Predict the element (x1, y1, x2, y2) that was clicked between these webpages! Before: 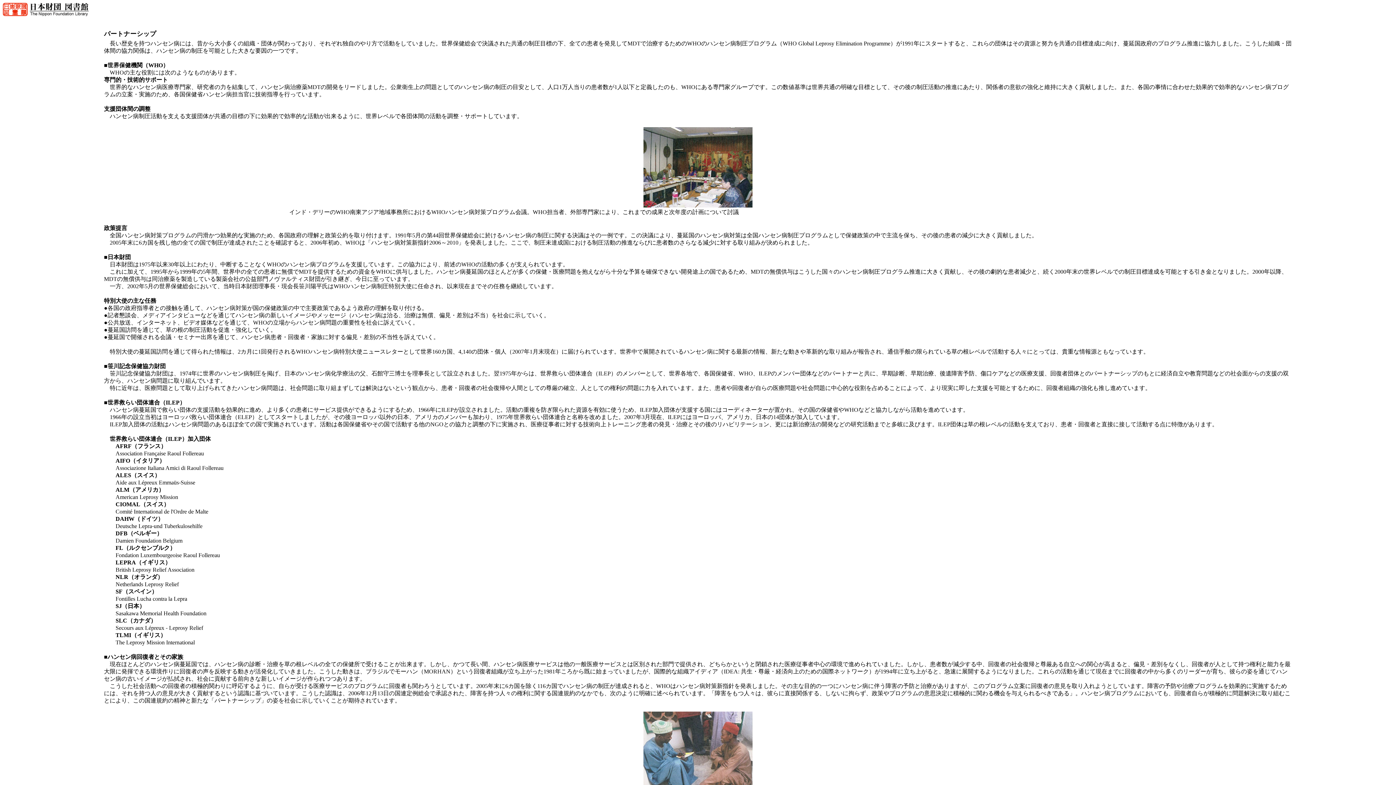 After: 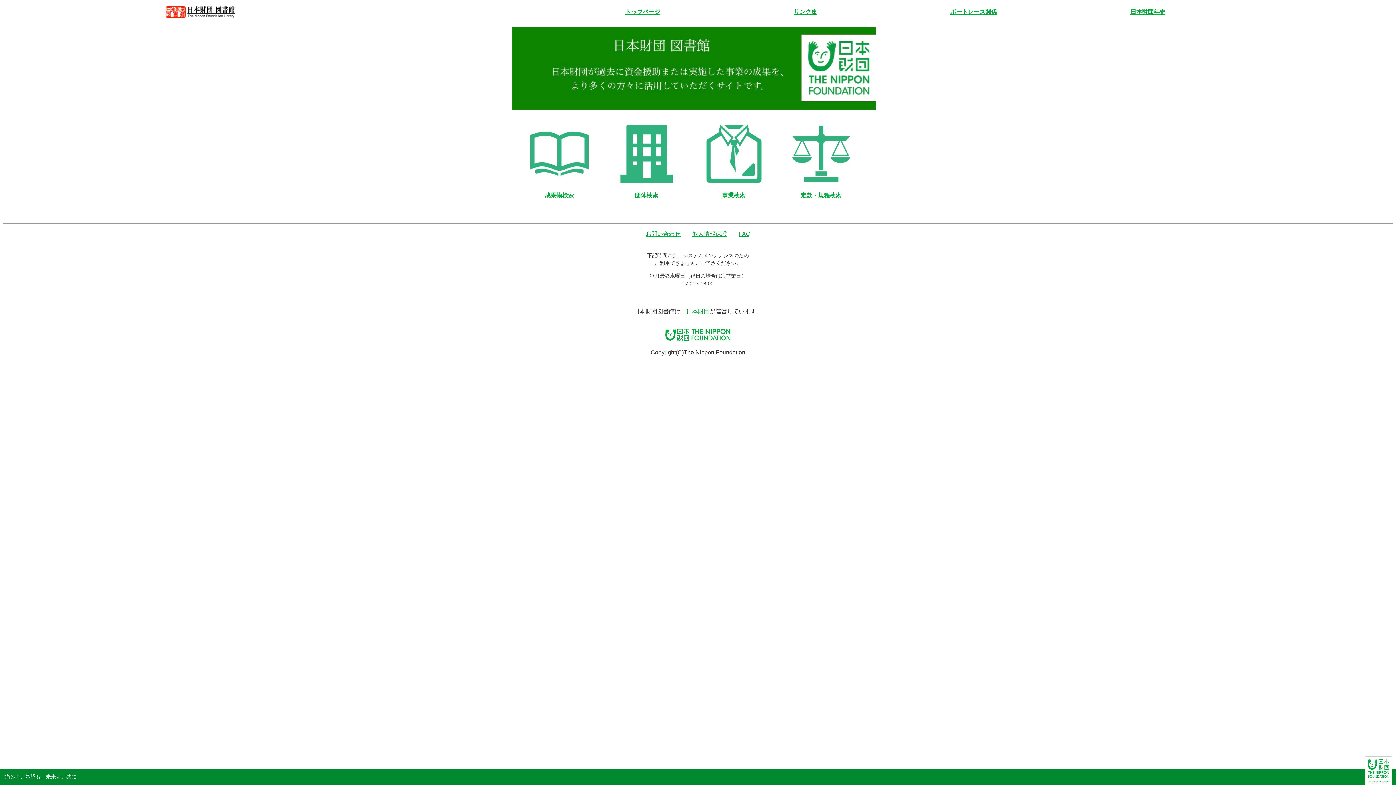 Action: bbox: (2, 5, 88, 18)